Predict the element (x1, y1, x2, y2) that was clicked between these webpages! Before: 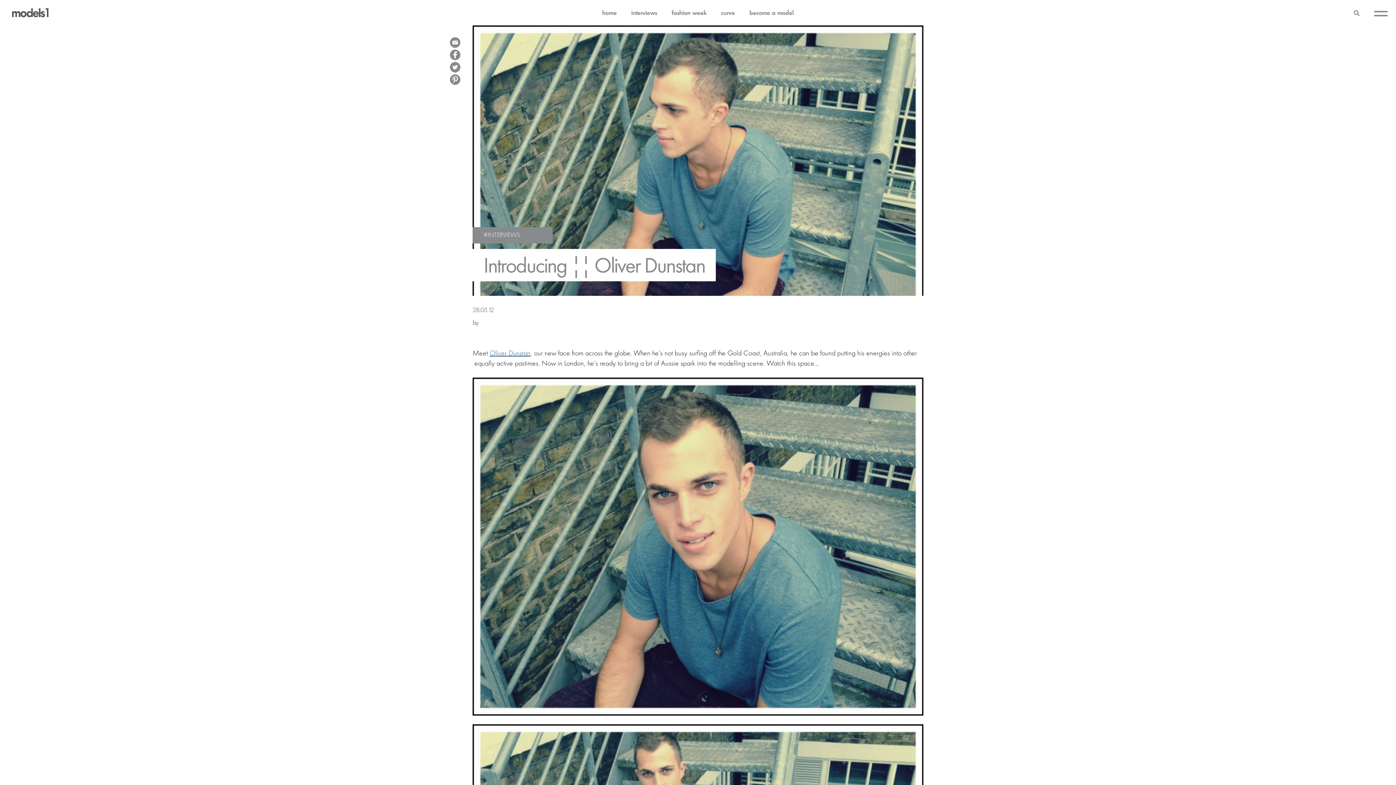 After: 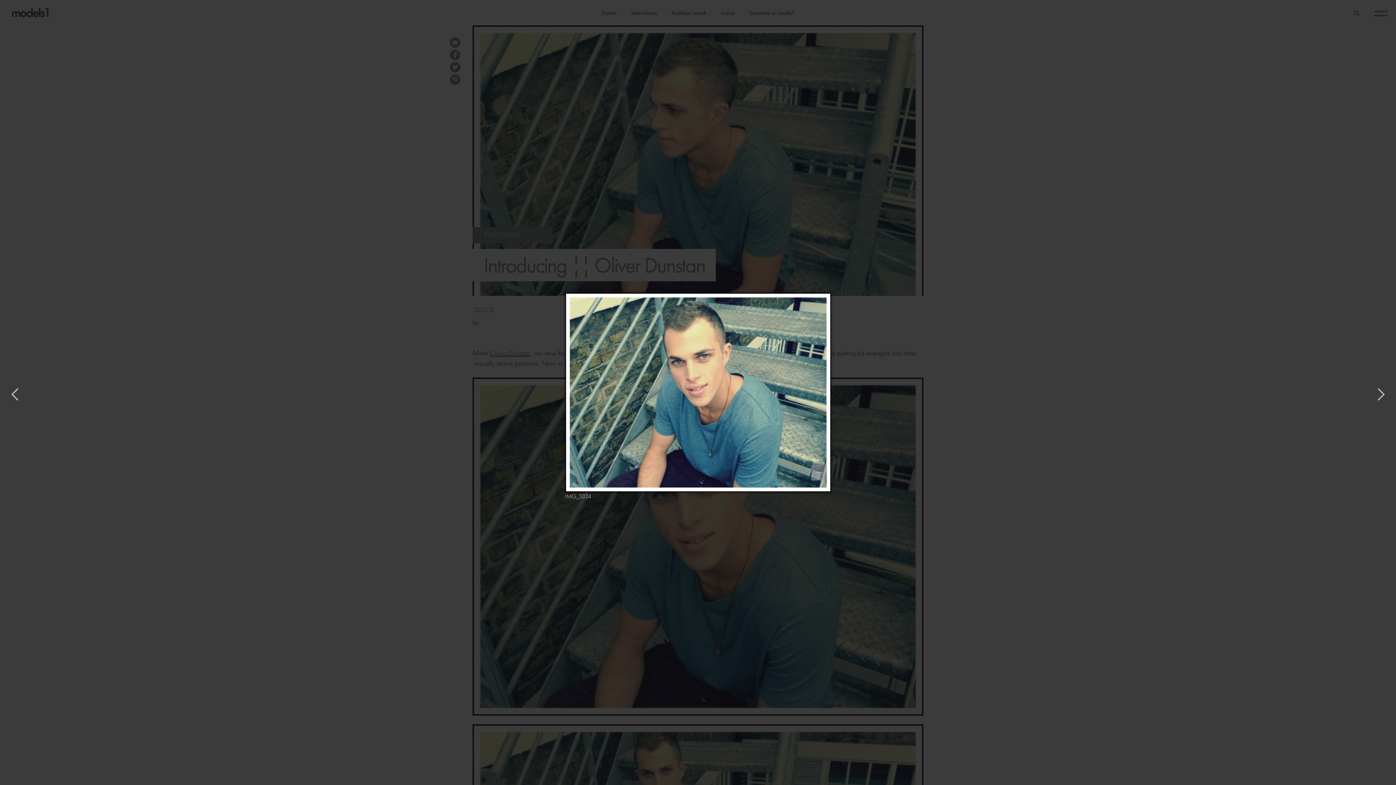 Action: bbox: (472, 542, 923, 550)